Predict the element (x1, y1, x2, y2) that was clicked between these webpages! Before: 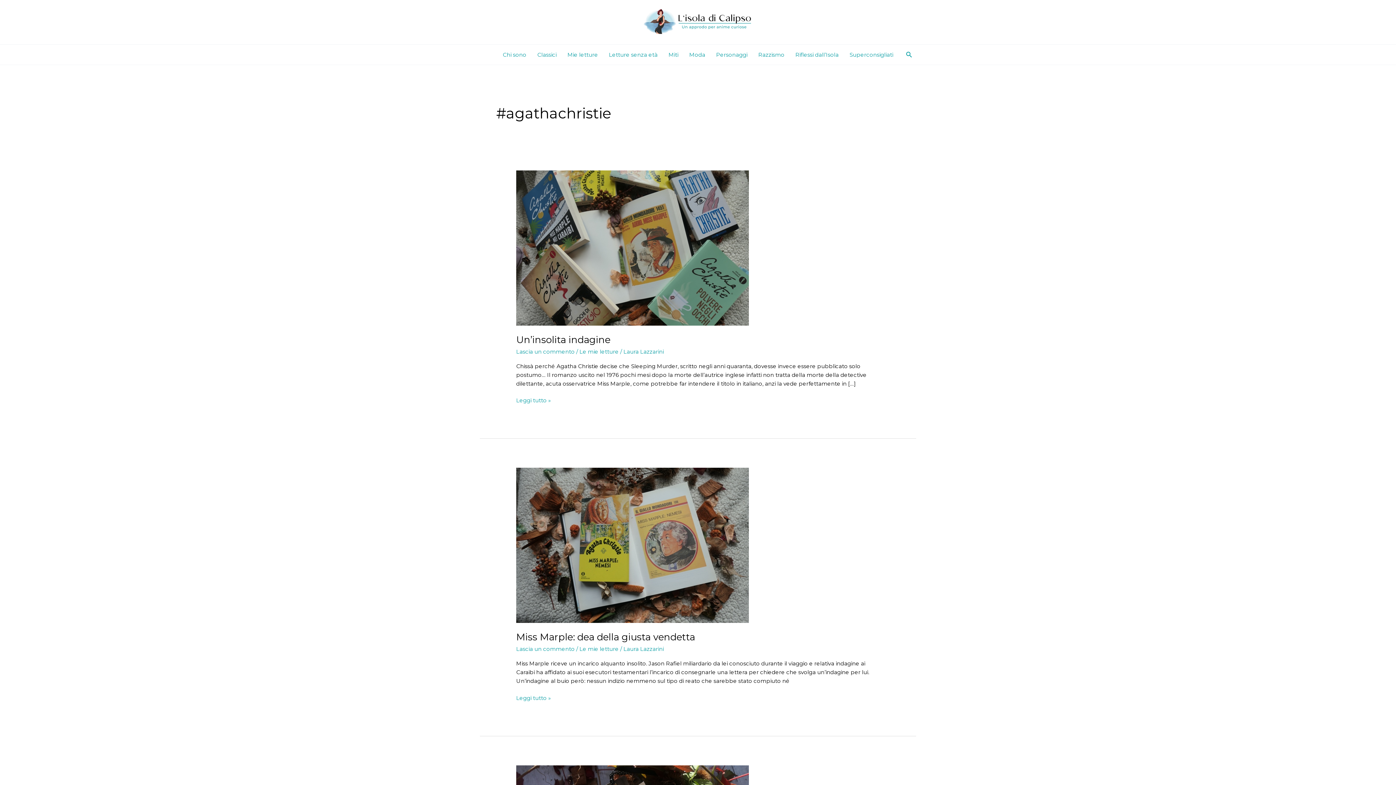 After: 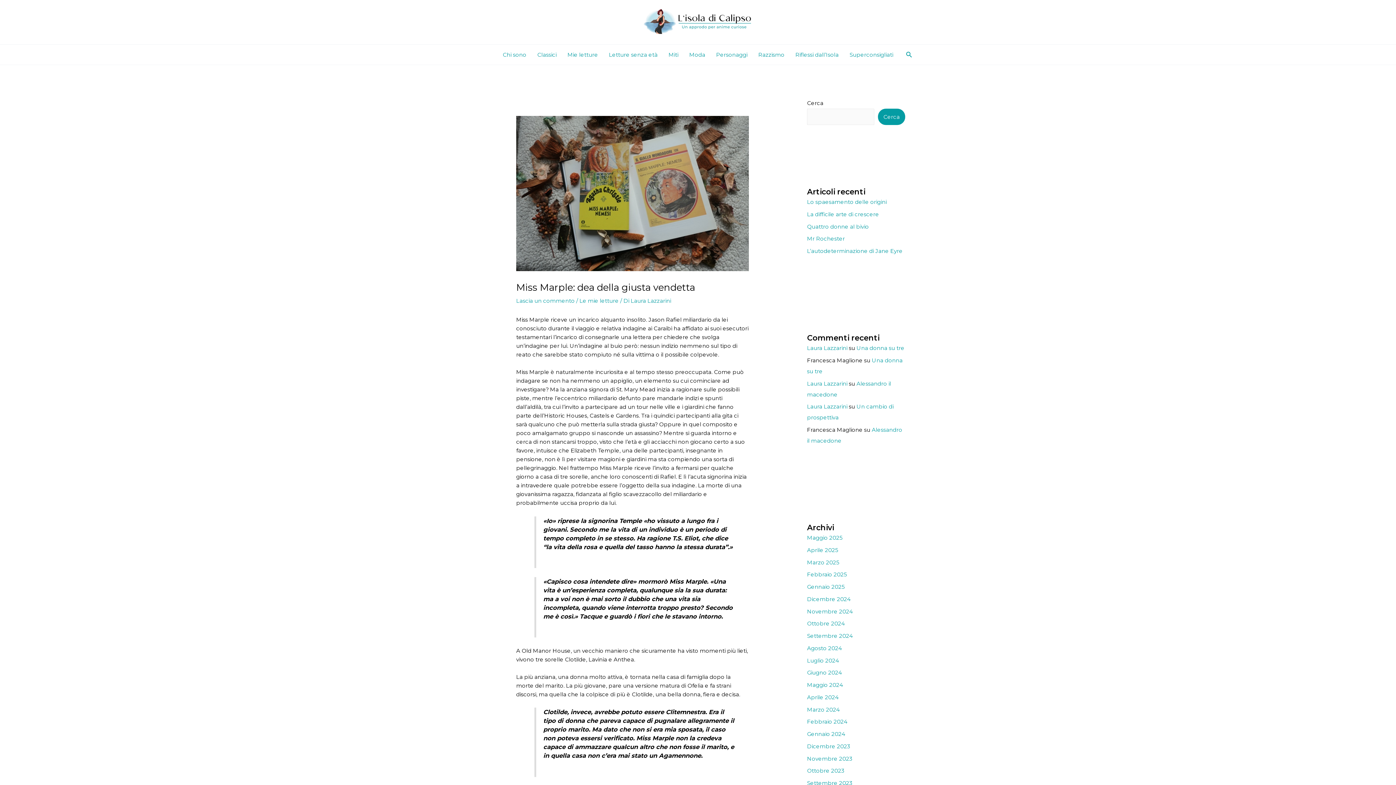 Action: label: Miss Marple: dea della giusta vendetta
Leggi tutto » bbox: (516, 694, 550, 702)